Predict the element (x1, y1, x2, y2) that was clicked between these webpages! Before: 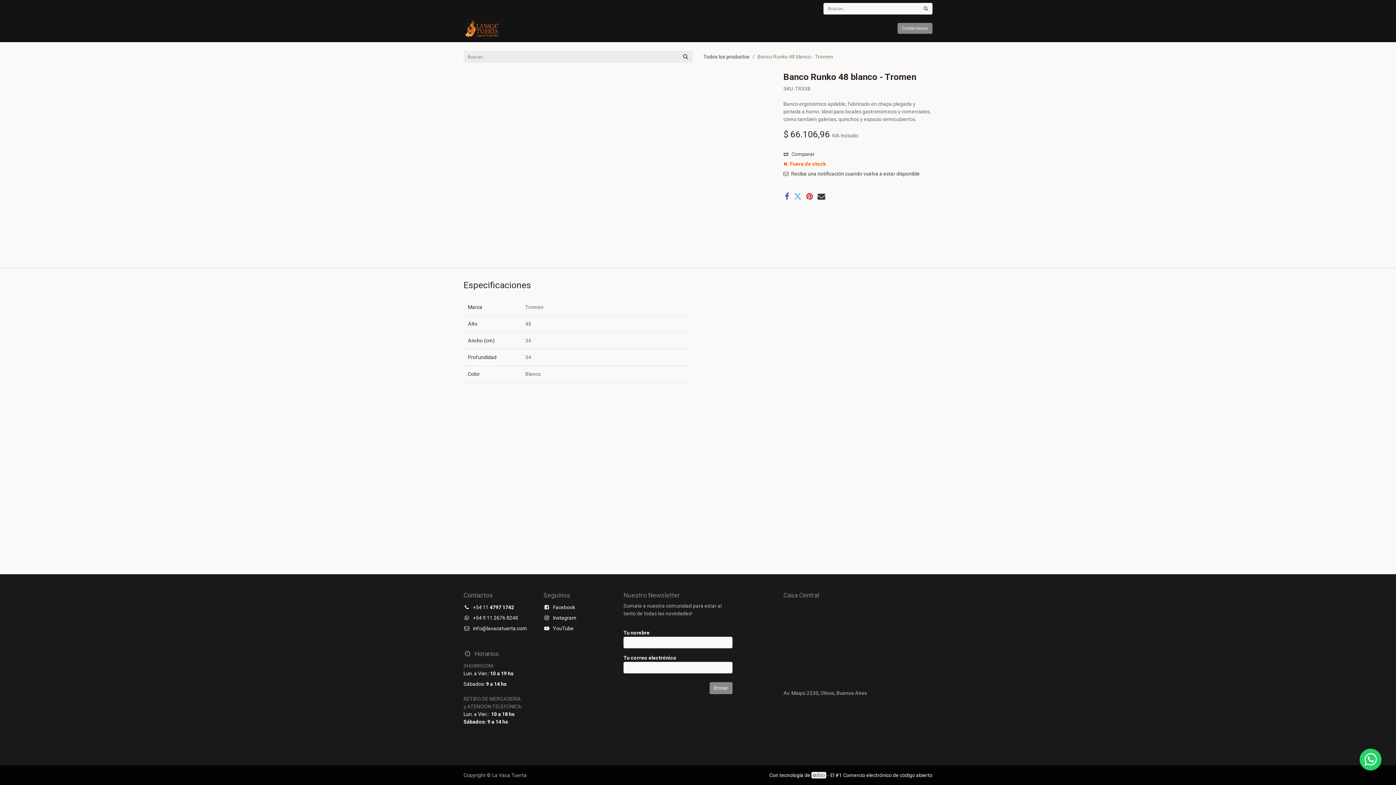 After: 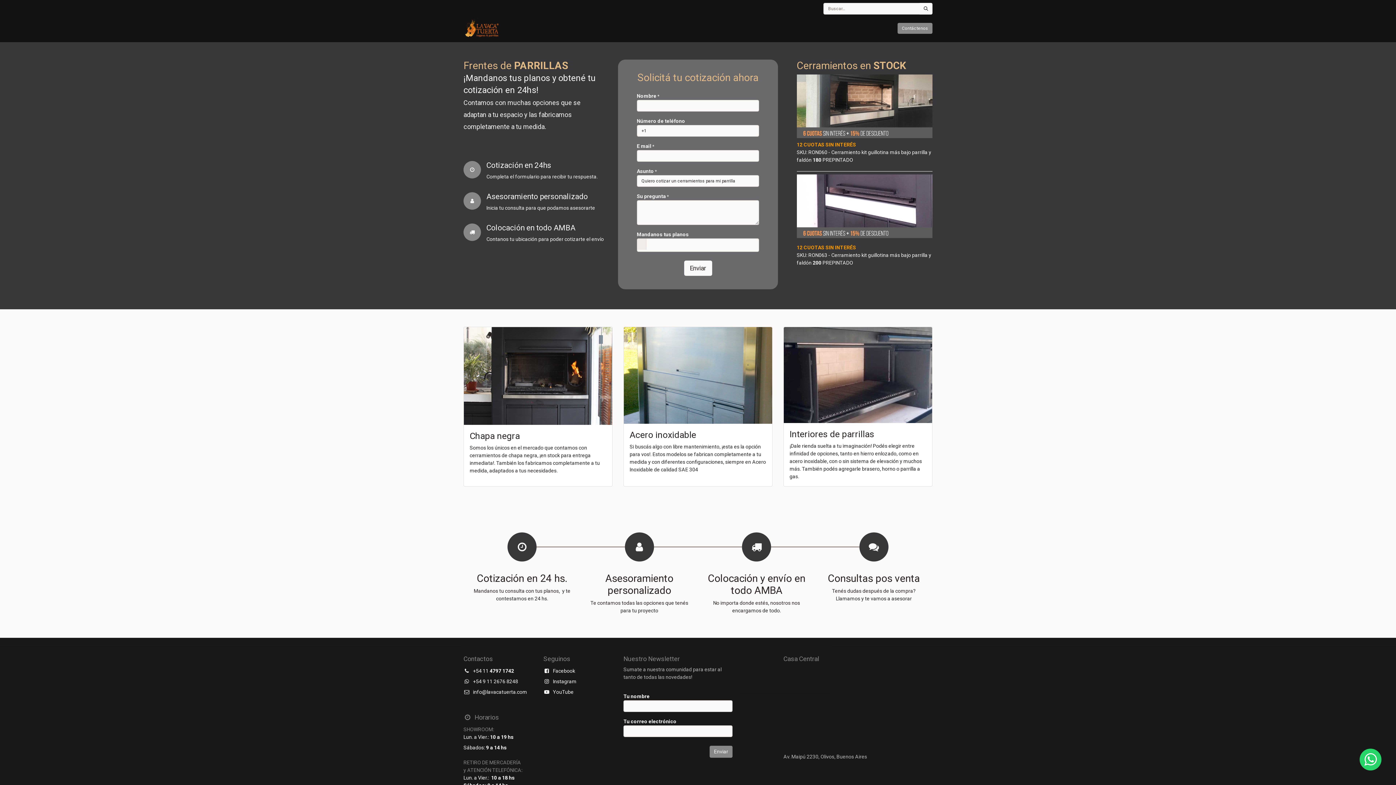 Action: label: COTIZA TU CERRAMIENTO bbox: (512, 22, 572, 34)